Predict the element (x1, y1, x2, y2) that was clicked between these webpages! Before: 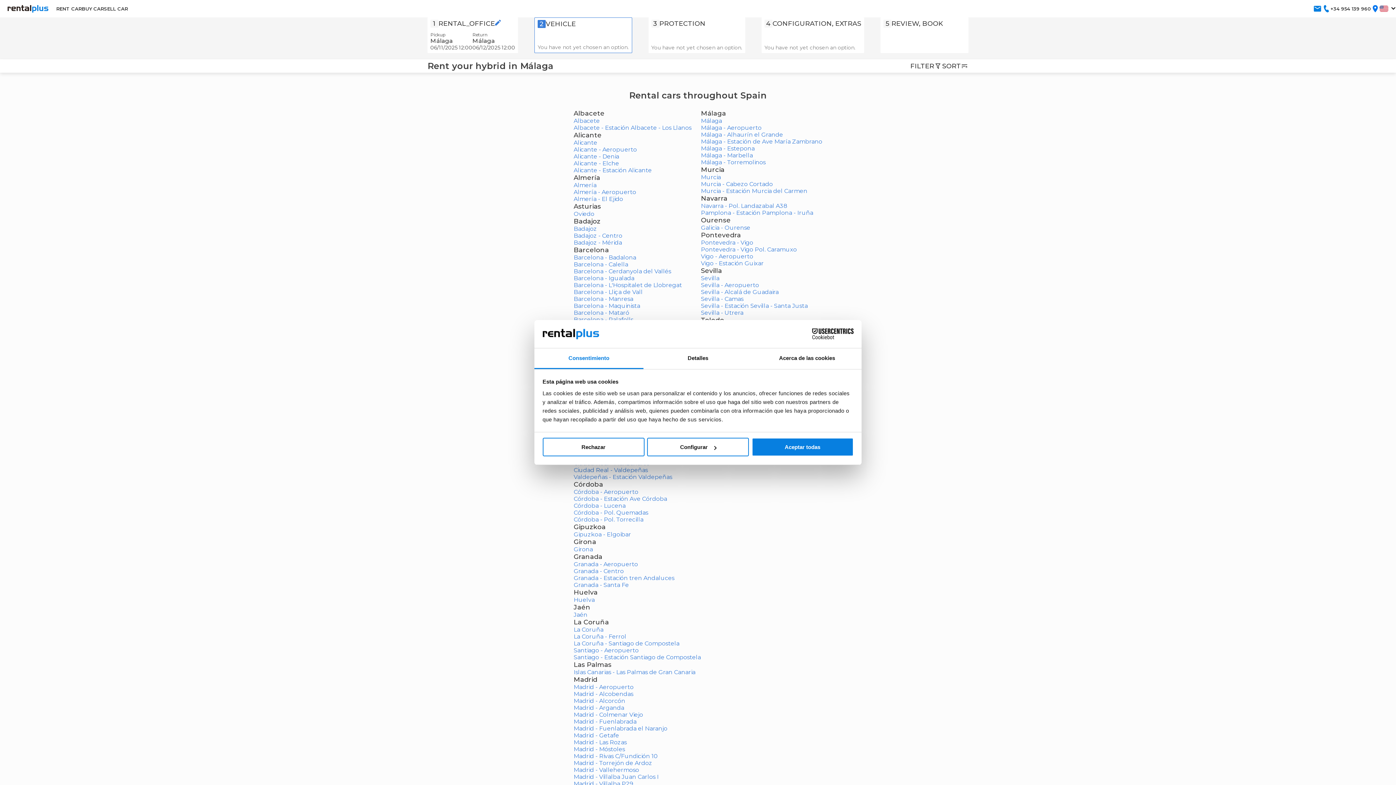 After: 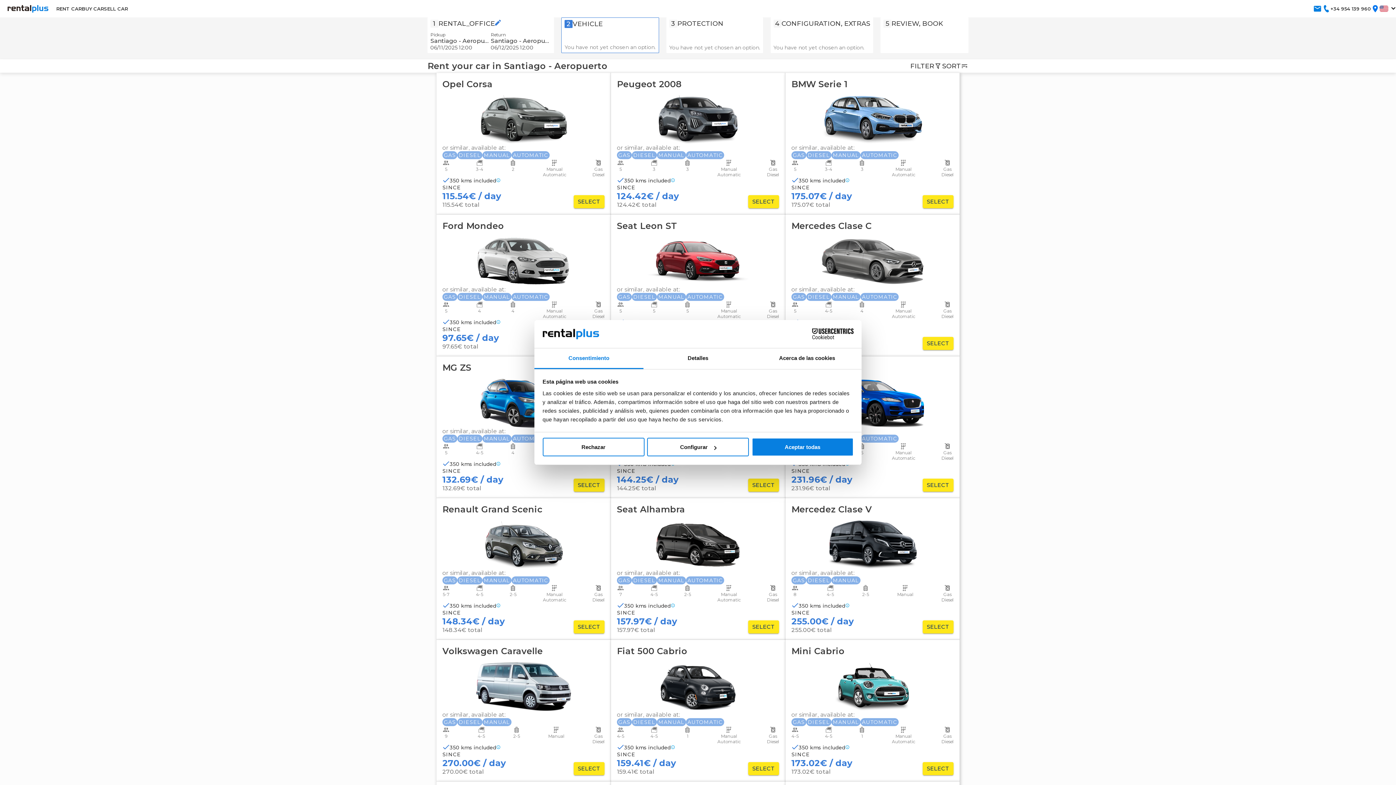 Action: bbox: (573, 647, 638, 654) label: Santiago - Aeropuerto